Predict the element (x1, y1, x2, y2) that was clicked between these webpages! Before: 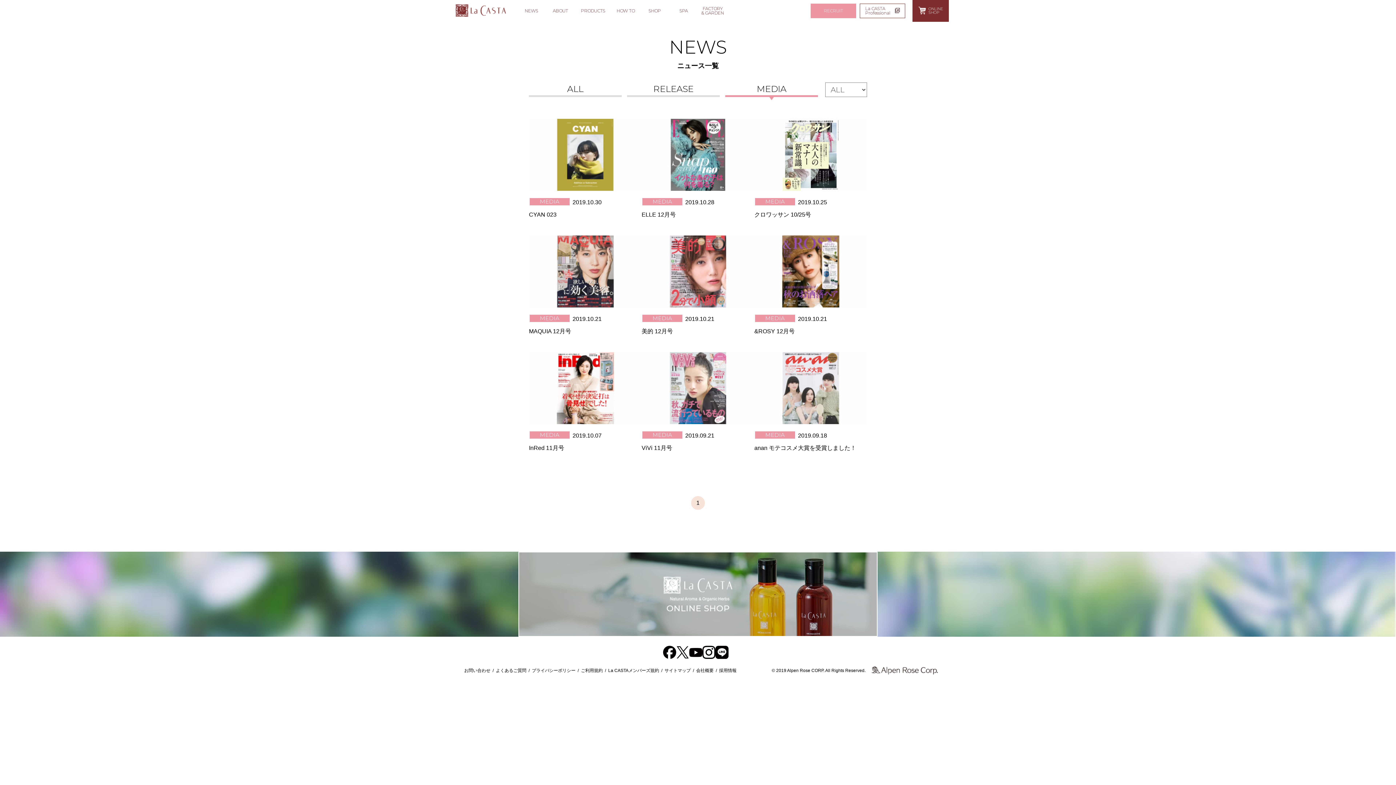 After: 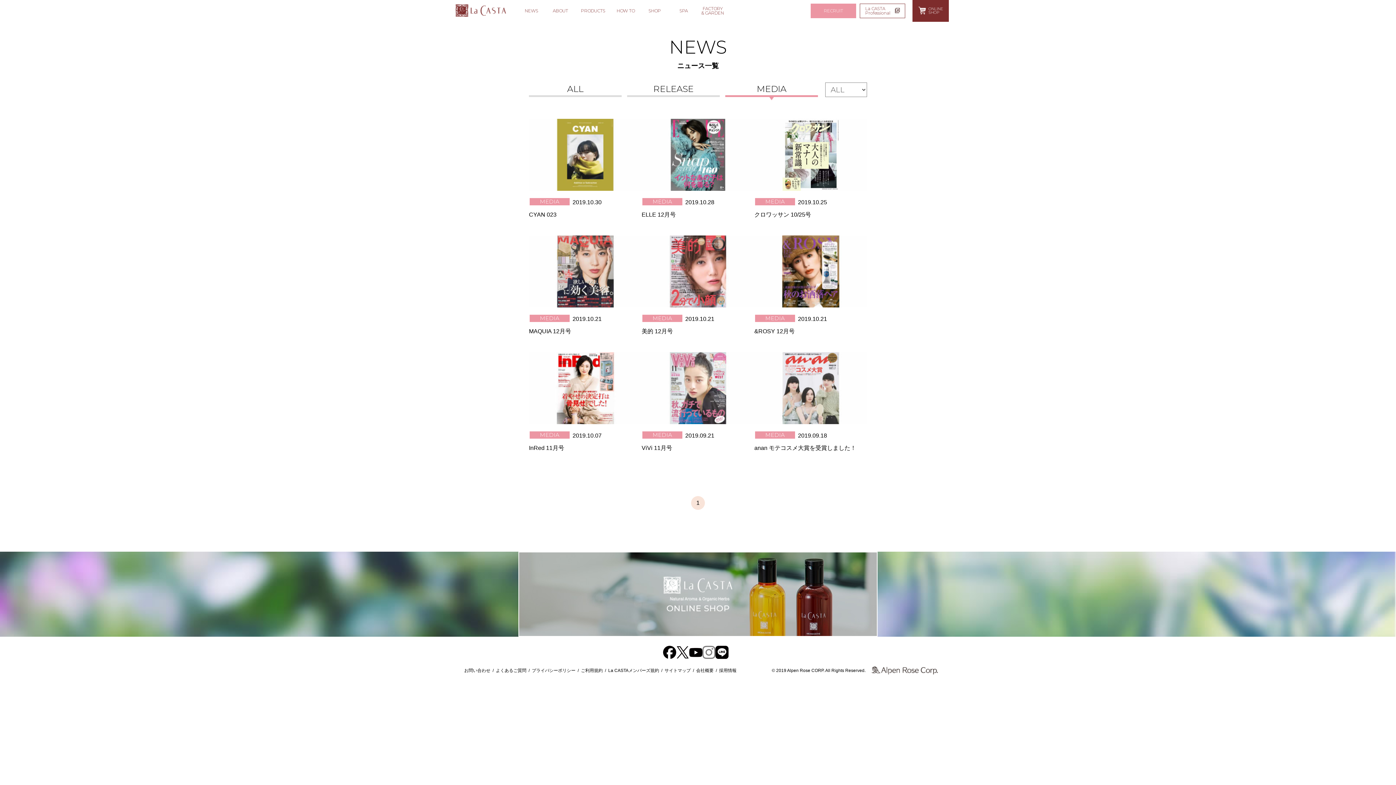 Action: bbox: (702, 646, 715, 659)